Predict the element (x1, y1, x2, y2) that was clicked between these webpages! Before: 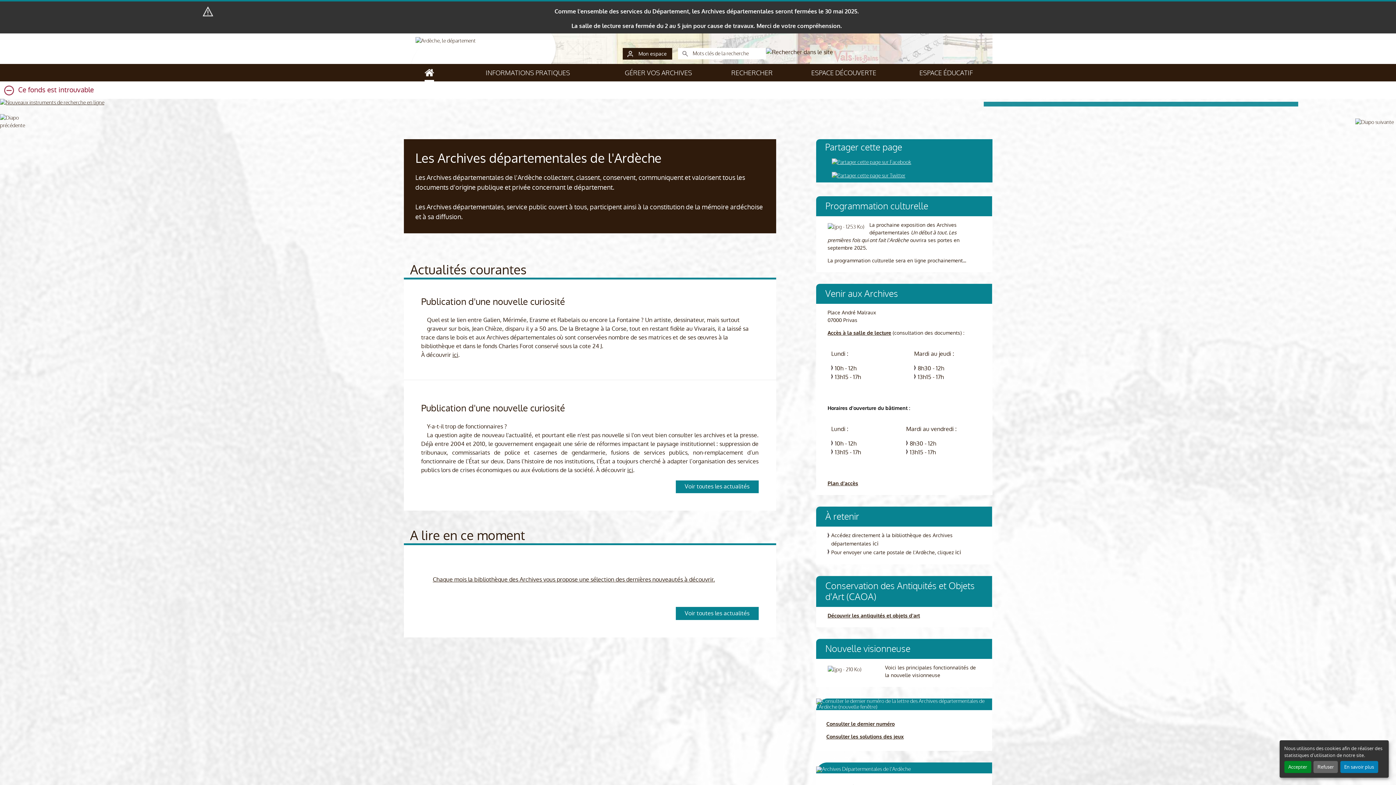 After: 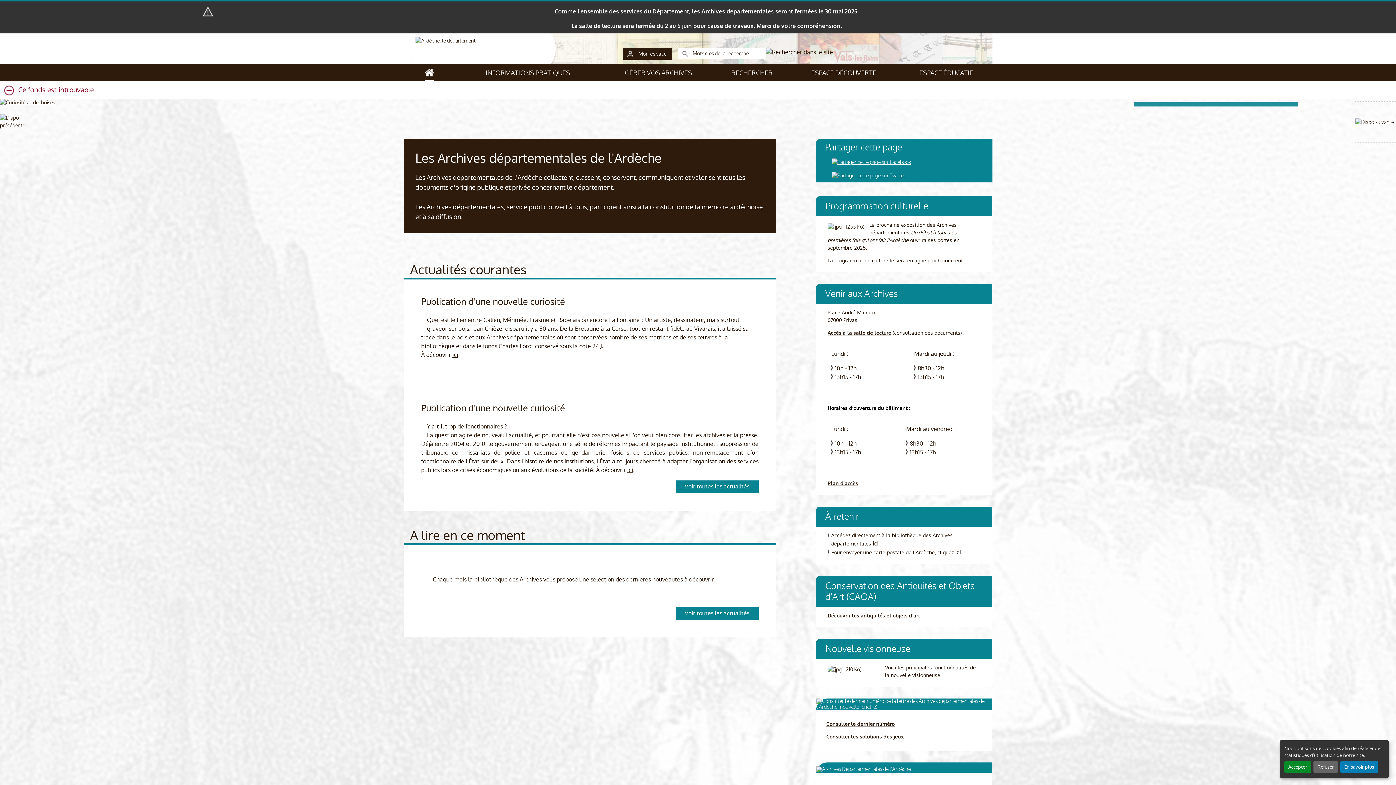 Action: bbox: (1355, 101, 1396, 142)